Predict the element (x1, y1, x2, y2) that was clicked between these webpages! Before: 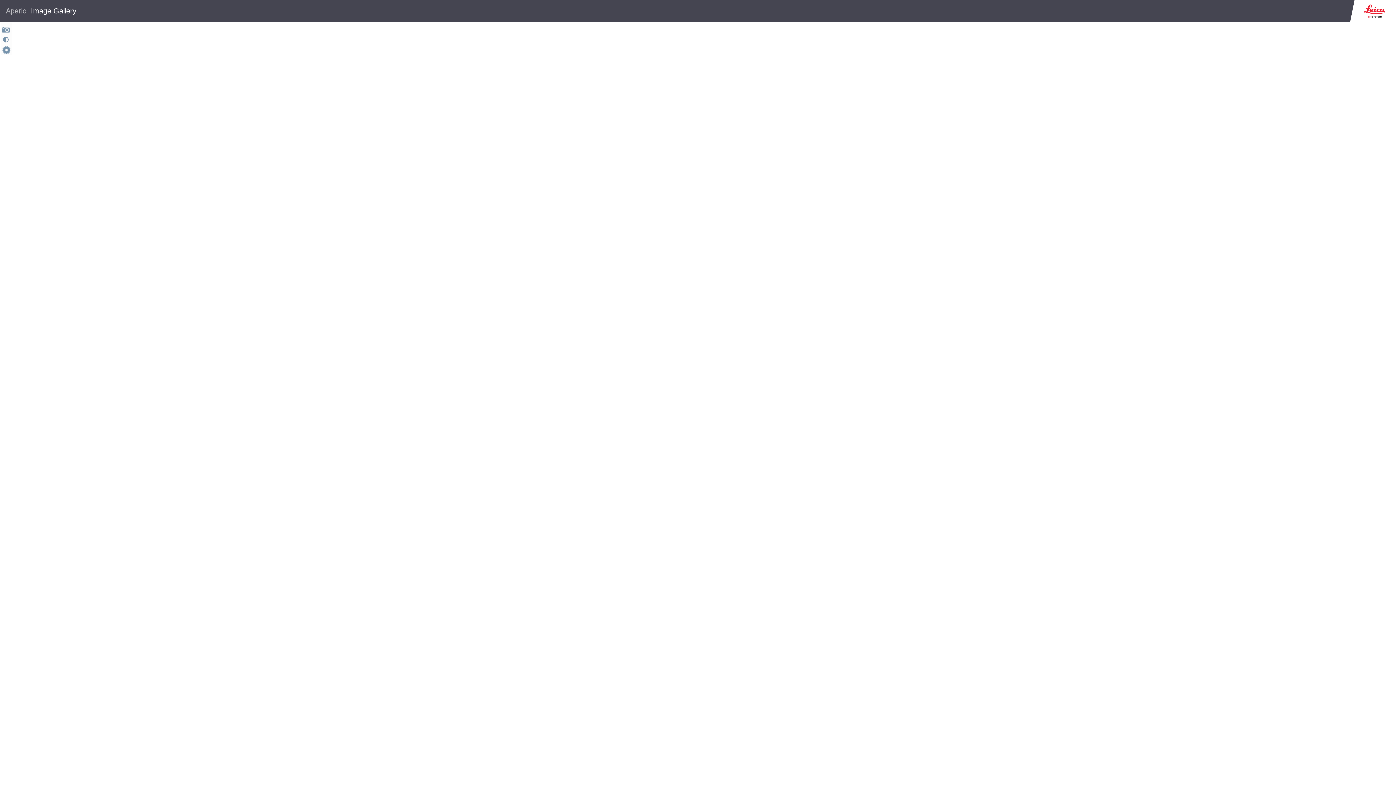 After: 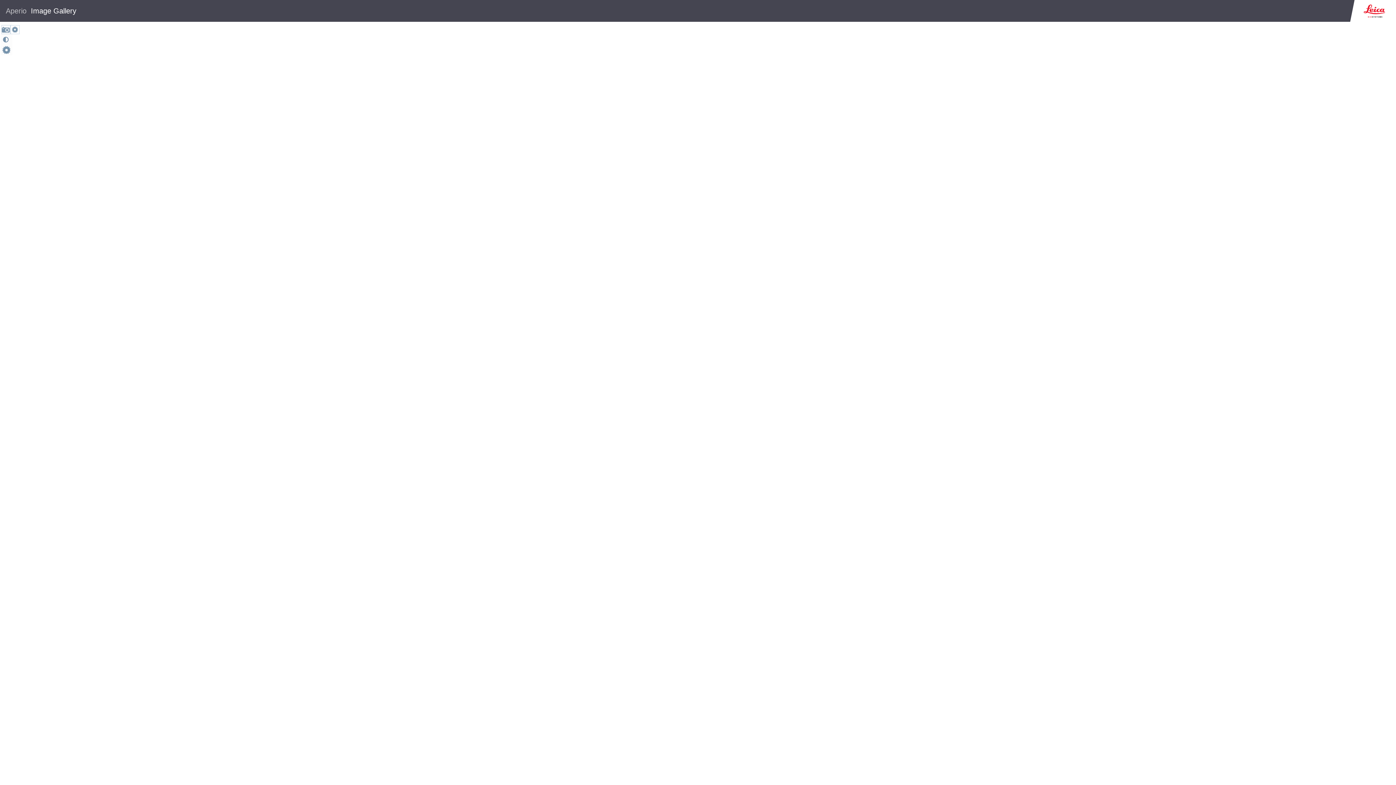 Action: bbox: (1, 25, 10, 34)